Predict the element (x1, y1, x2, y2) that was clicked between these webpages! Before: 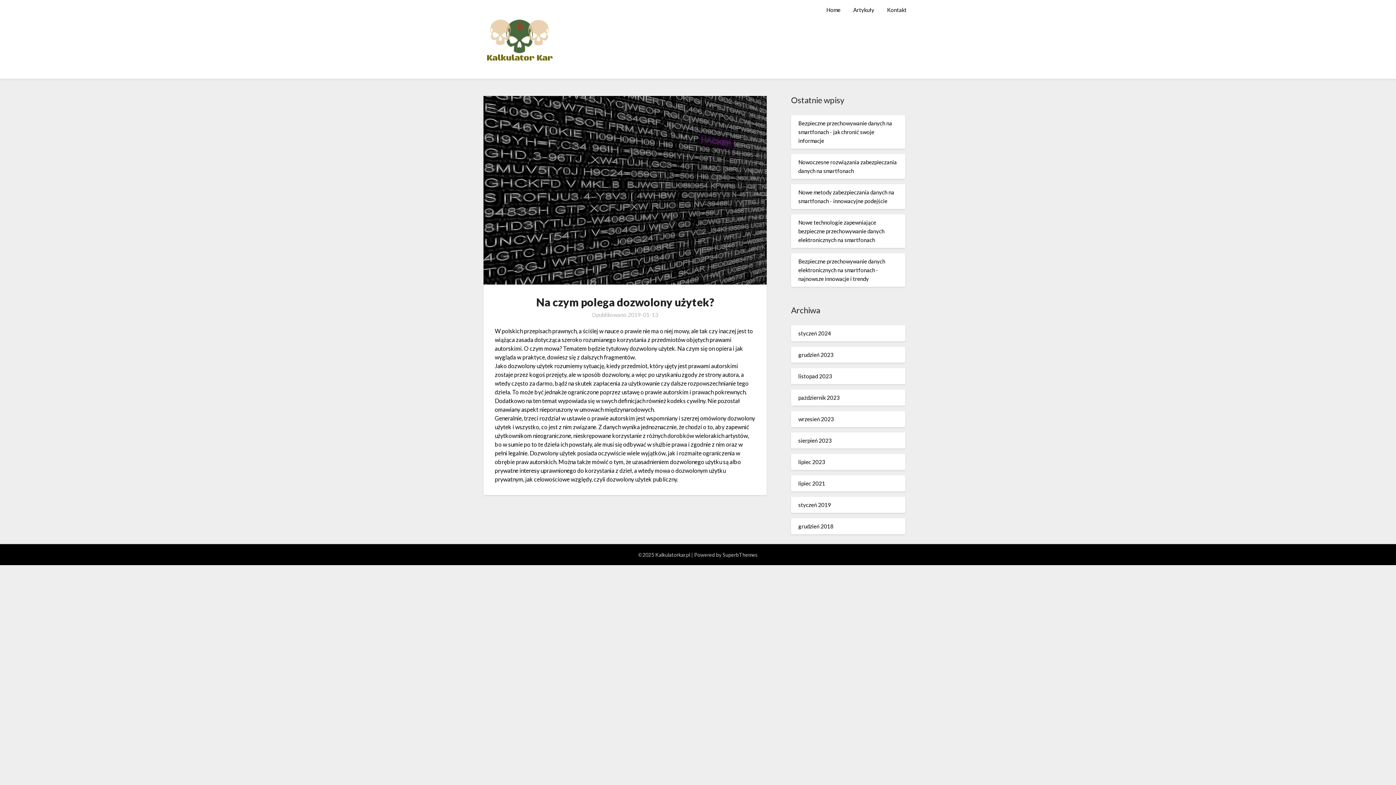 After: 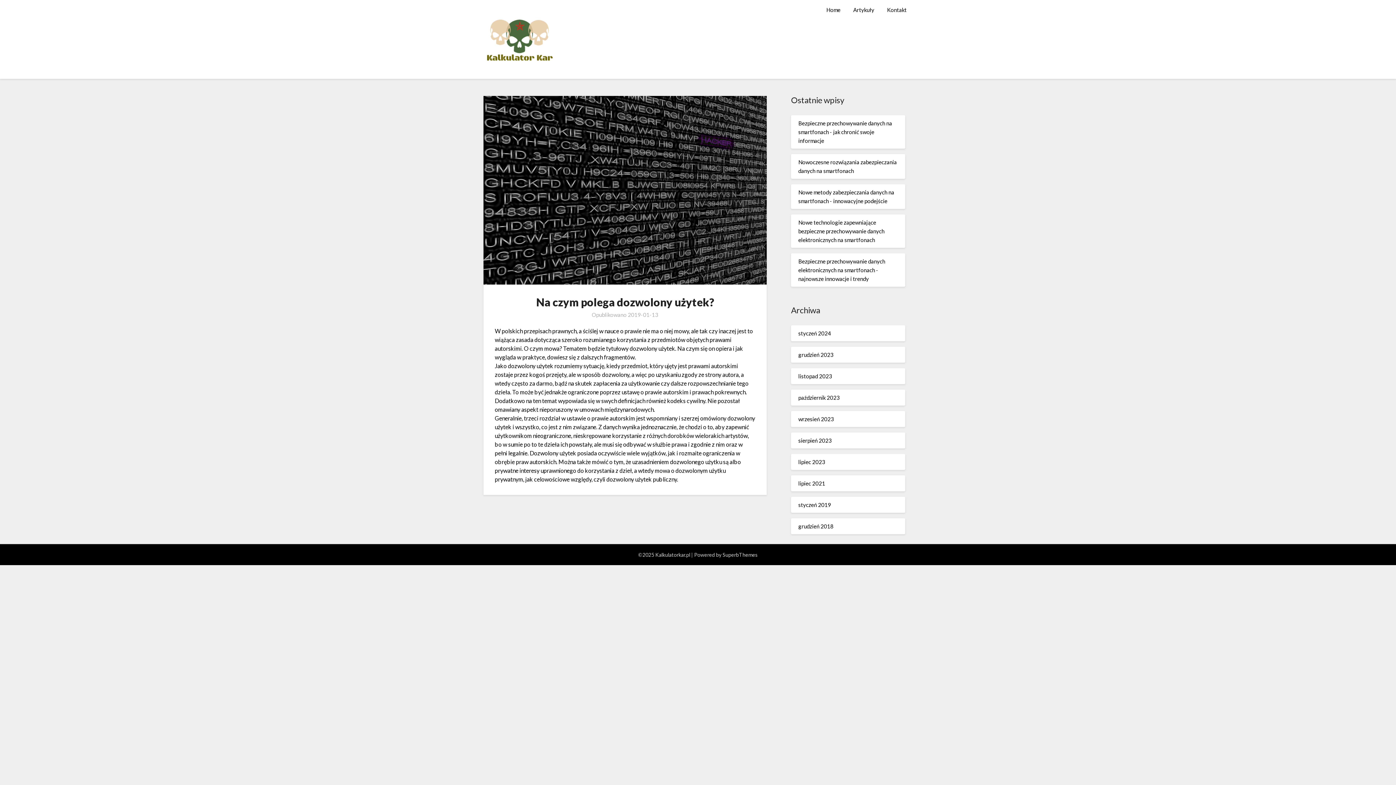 Action: bbox: (627, 311, 658, 318) label: 2019-01-13